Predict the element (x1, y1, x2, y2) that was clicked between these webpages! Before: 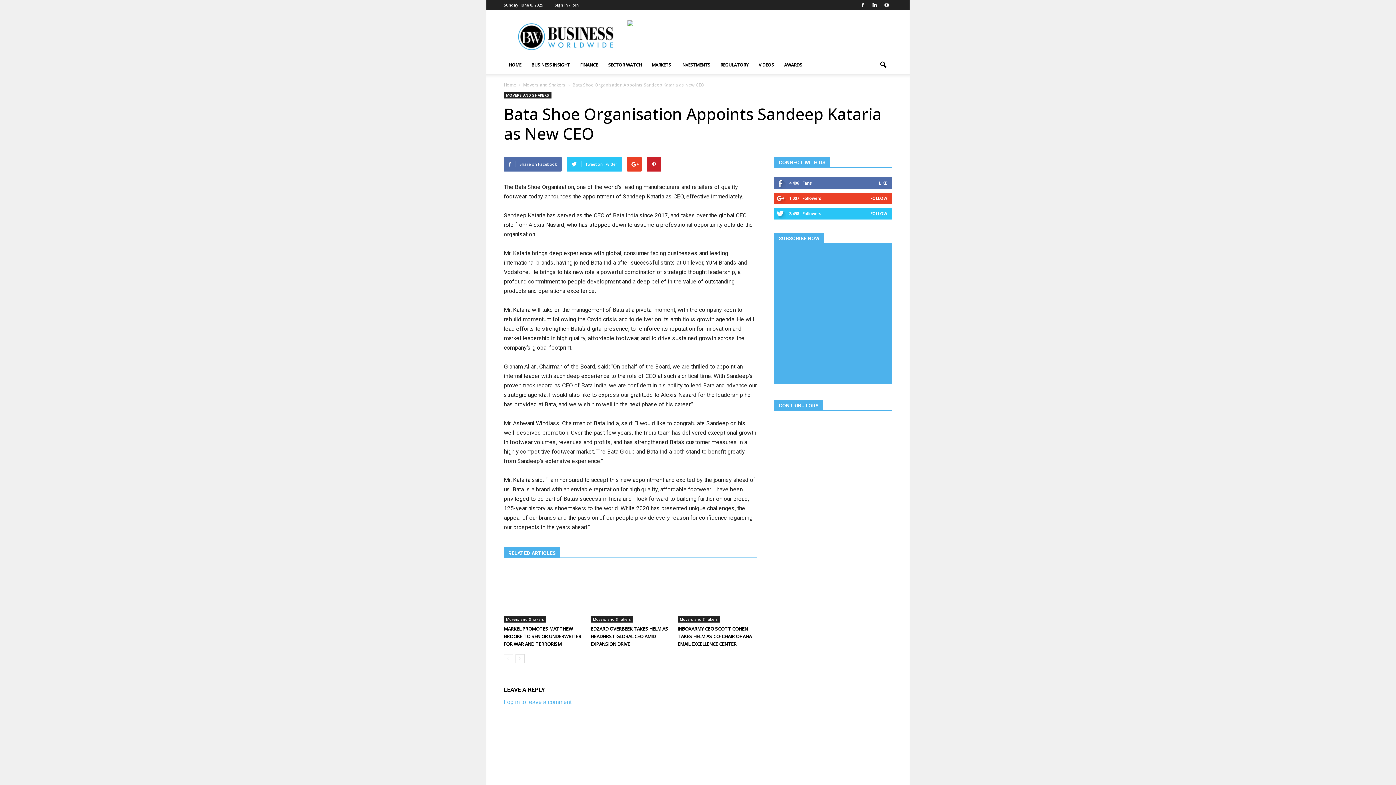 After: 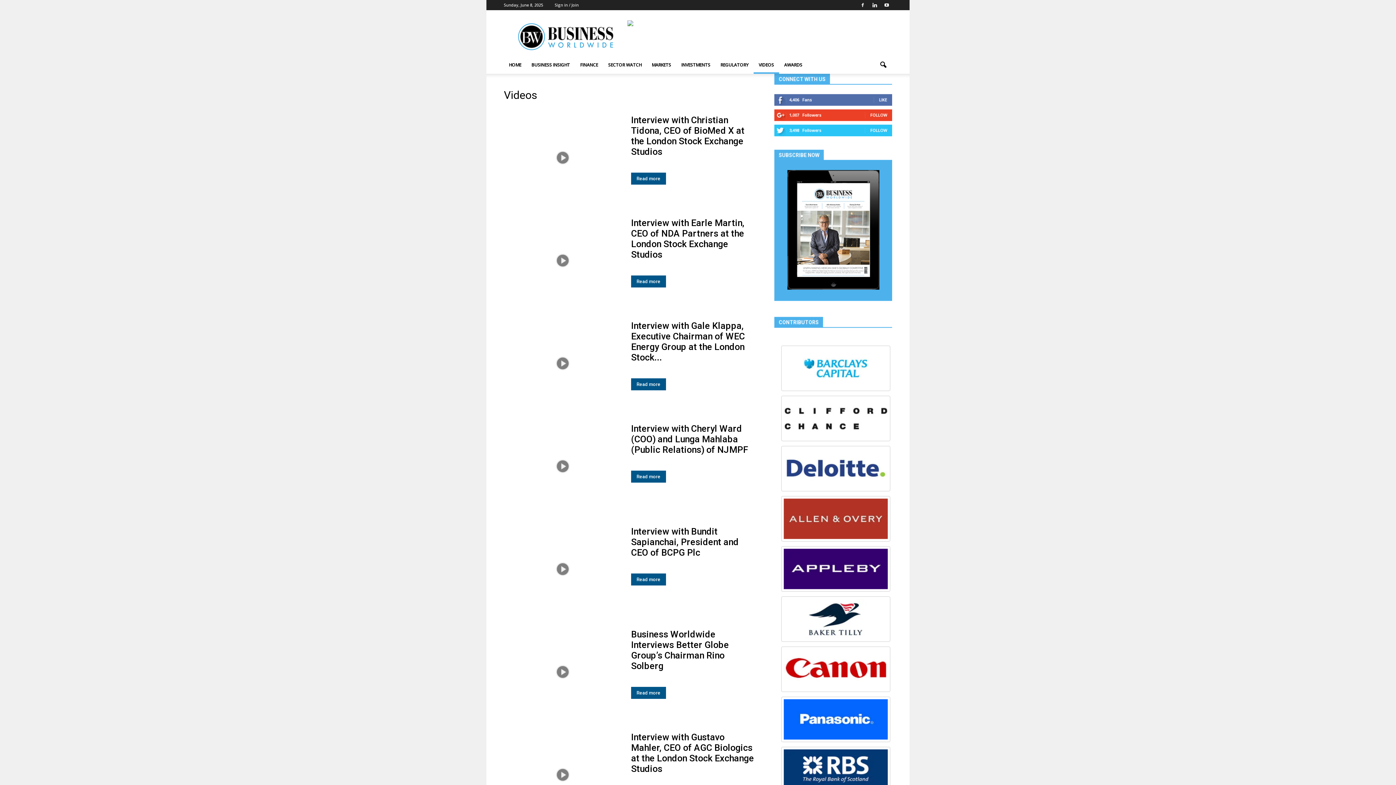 Action: label: VIDEOS bbox: (753, 56, 779, 73)